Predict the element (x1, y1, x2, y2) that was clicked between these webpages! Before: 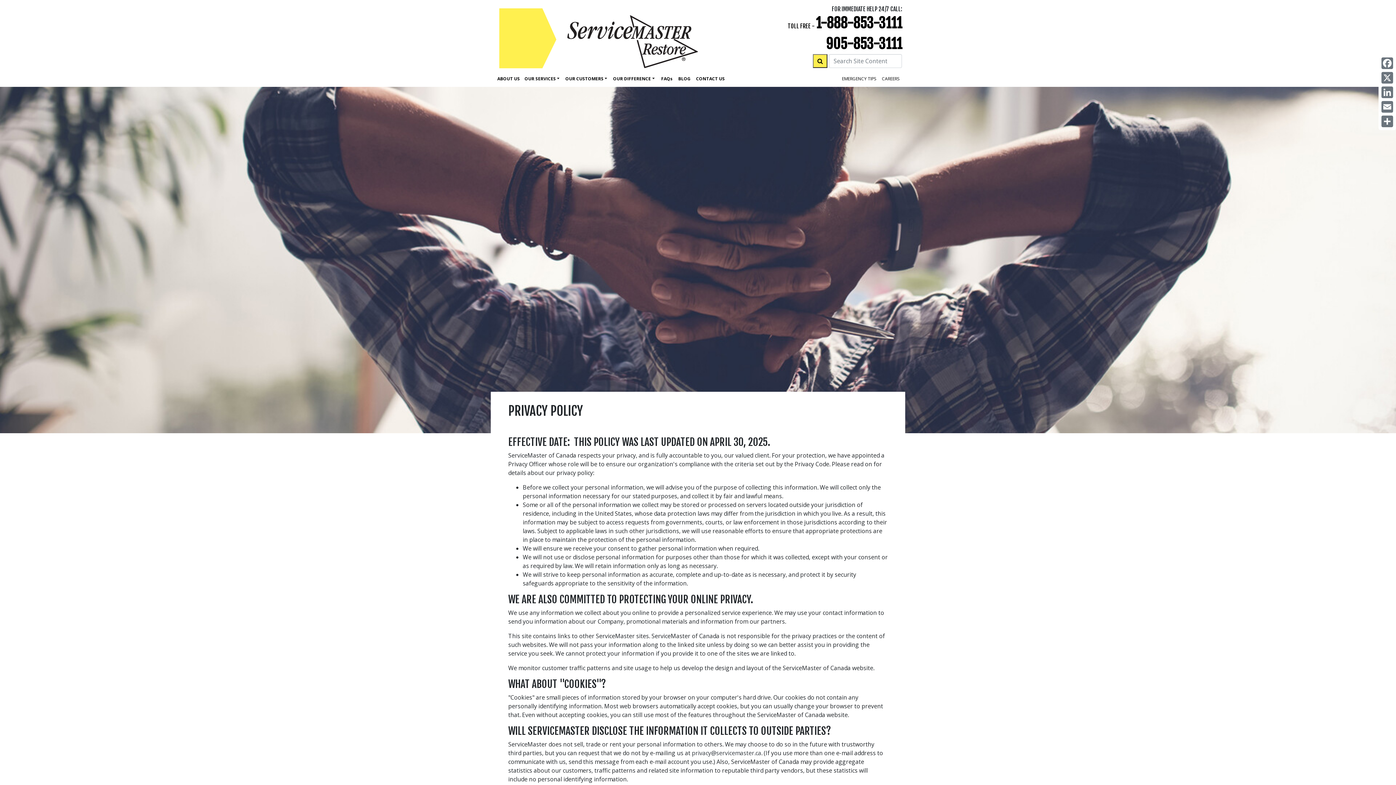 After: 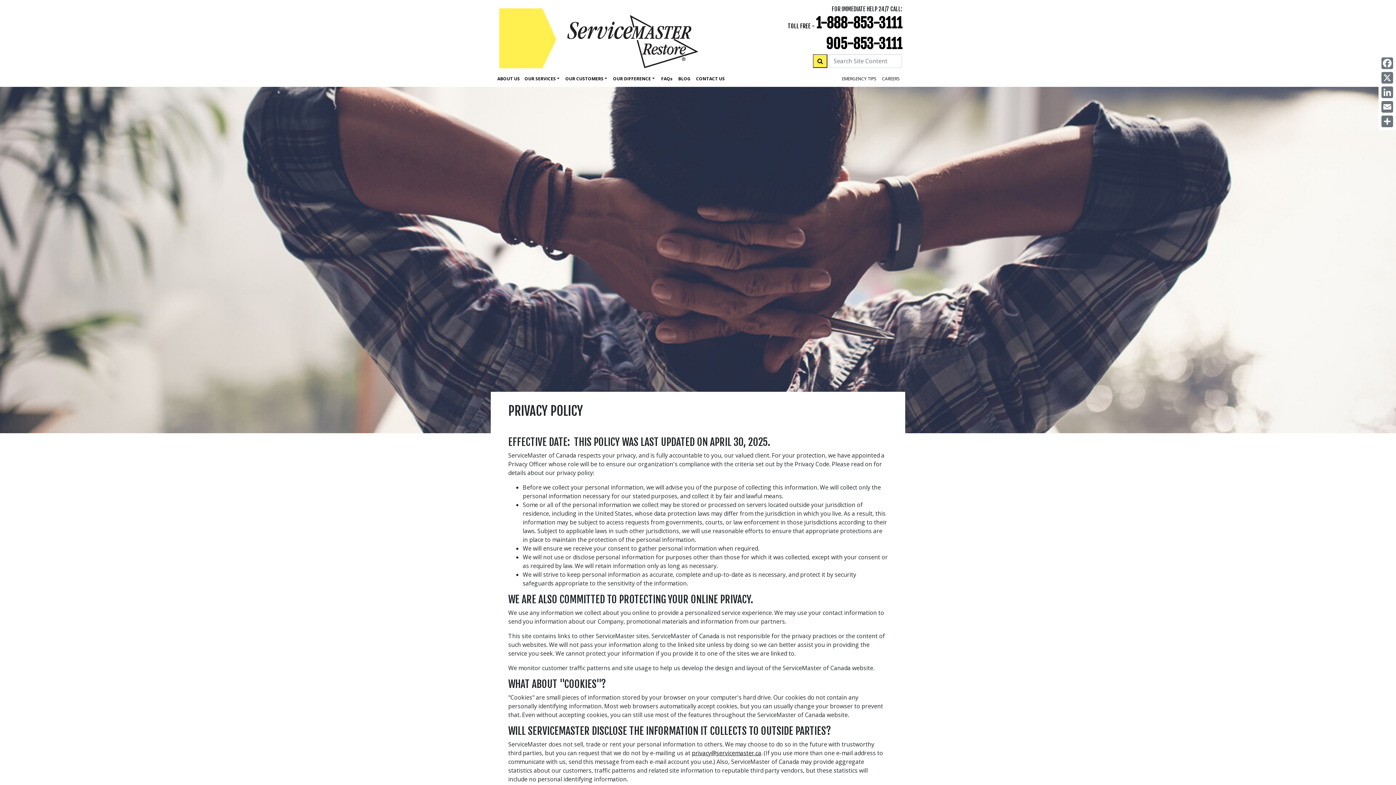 Action: bbox: (692, 749, 761, 757) label: privacy@servicemaster.ca